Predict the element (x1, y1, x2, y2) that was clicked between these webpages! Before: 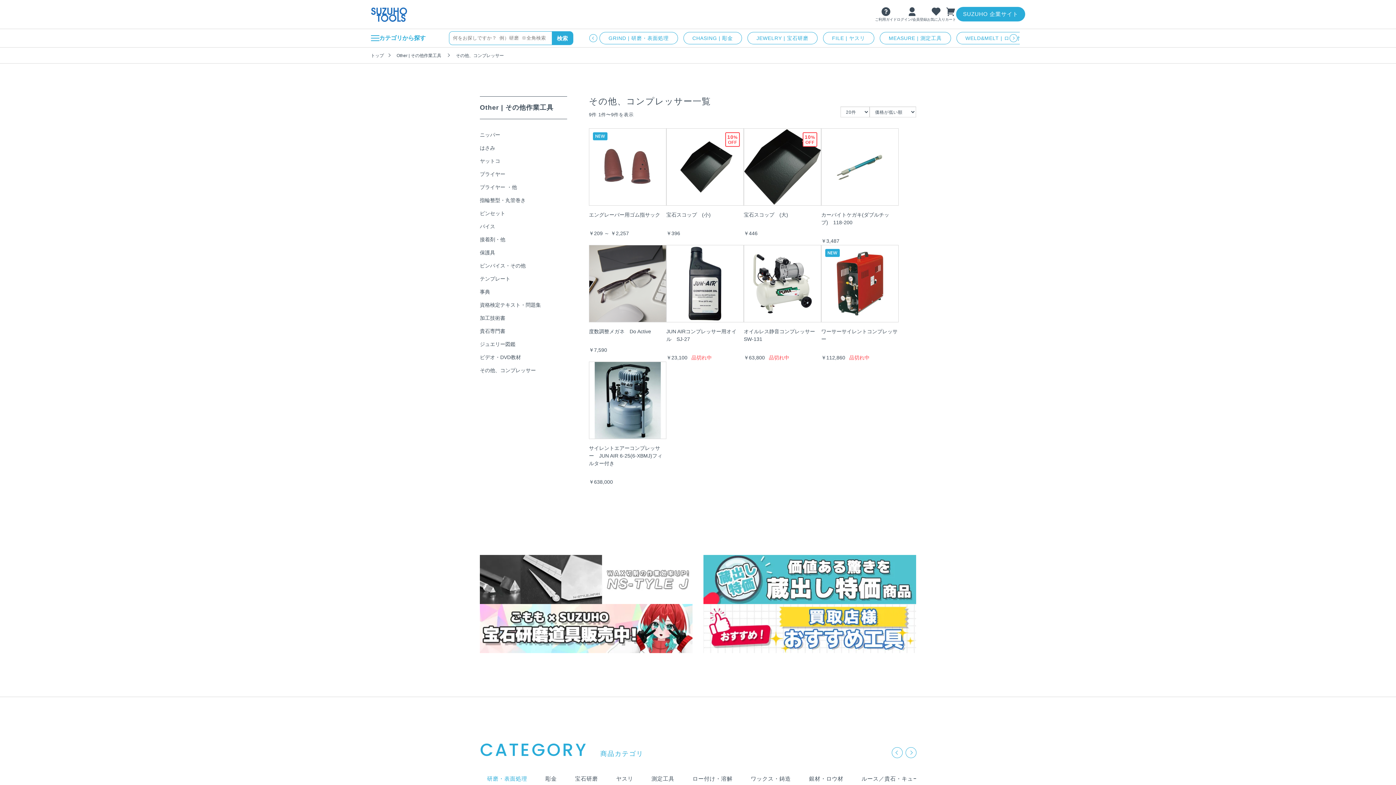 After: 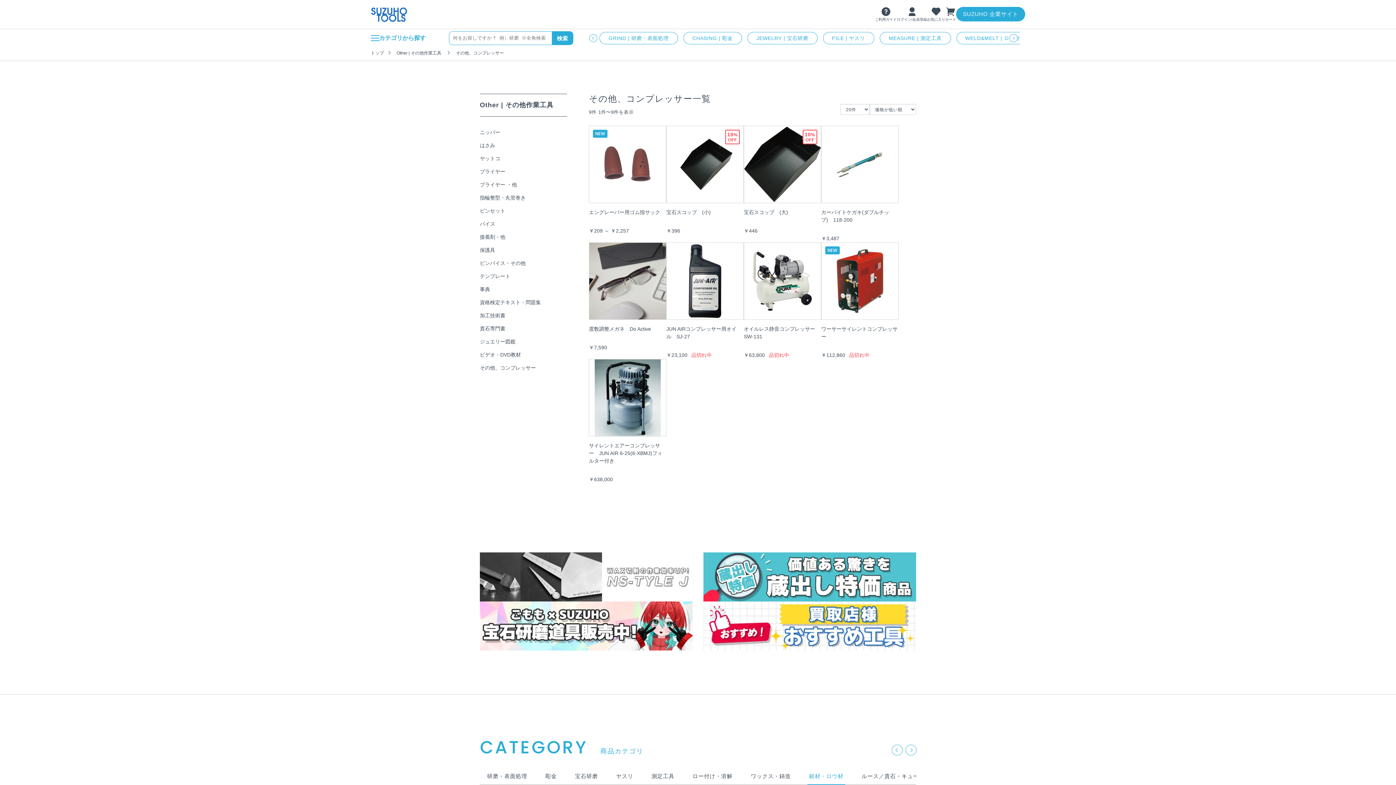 Action: label: 銀材・ロウ材 bbox: (807, 770, 845, 788)